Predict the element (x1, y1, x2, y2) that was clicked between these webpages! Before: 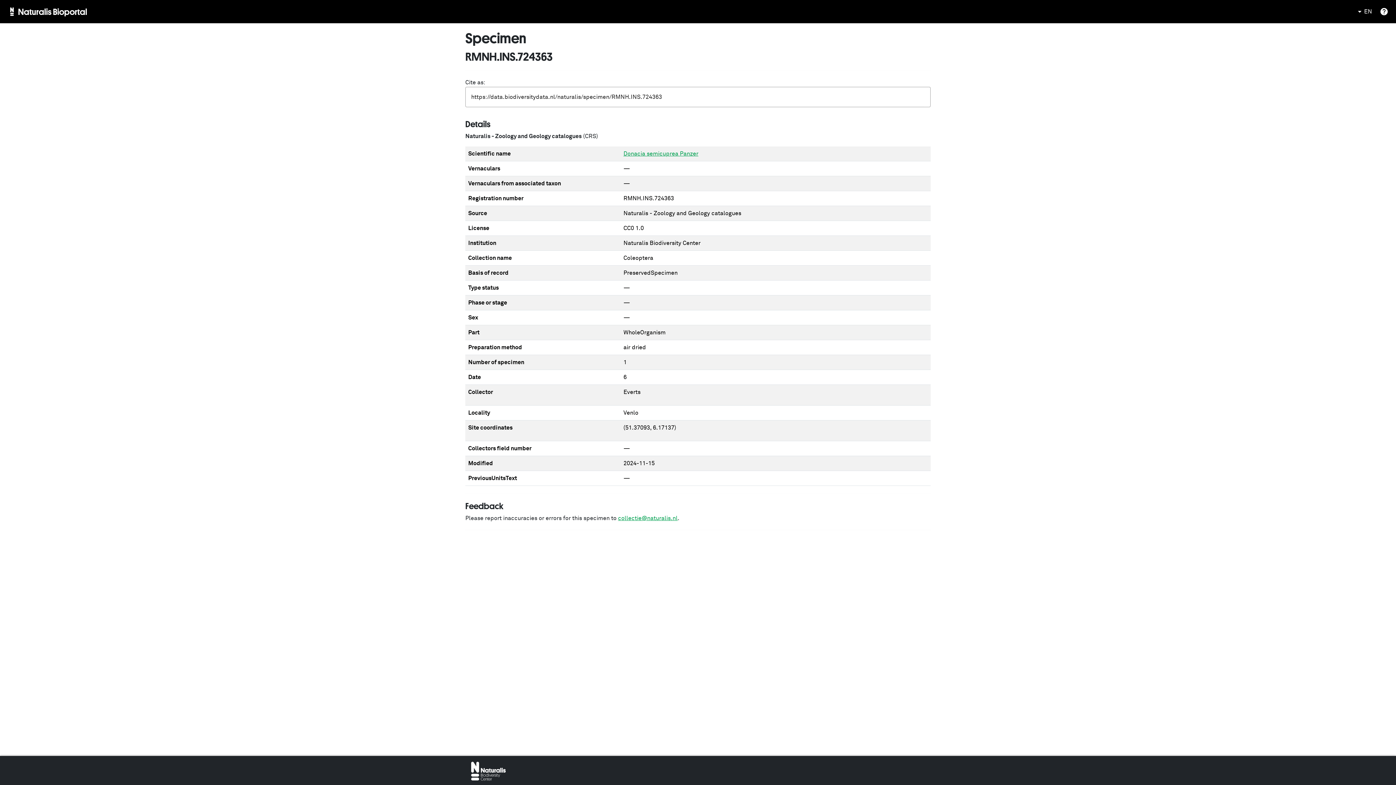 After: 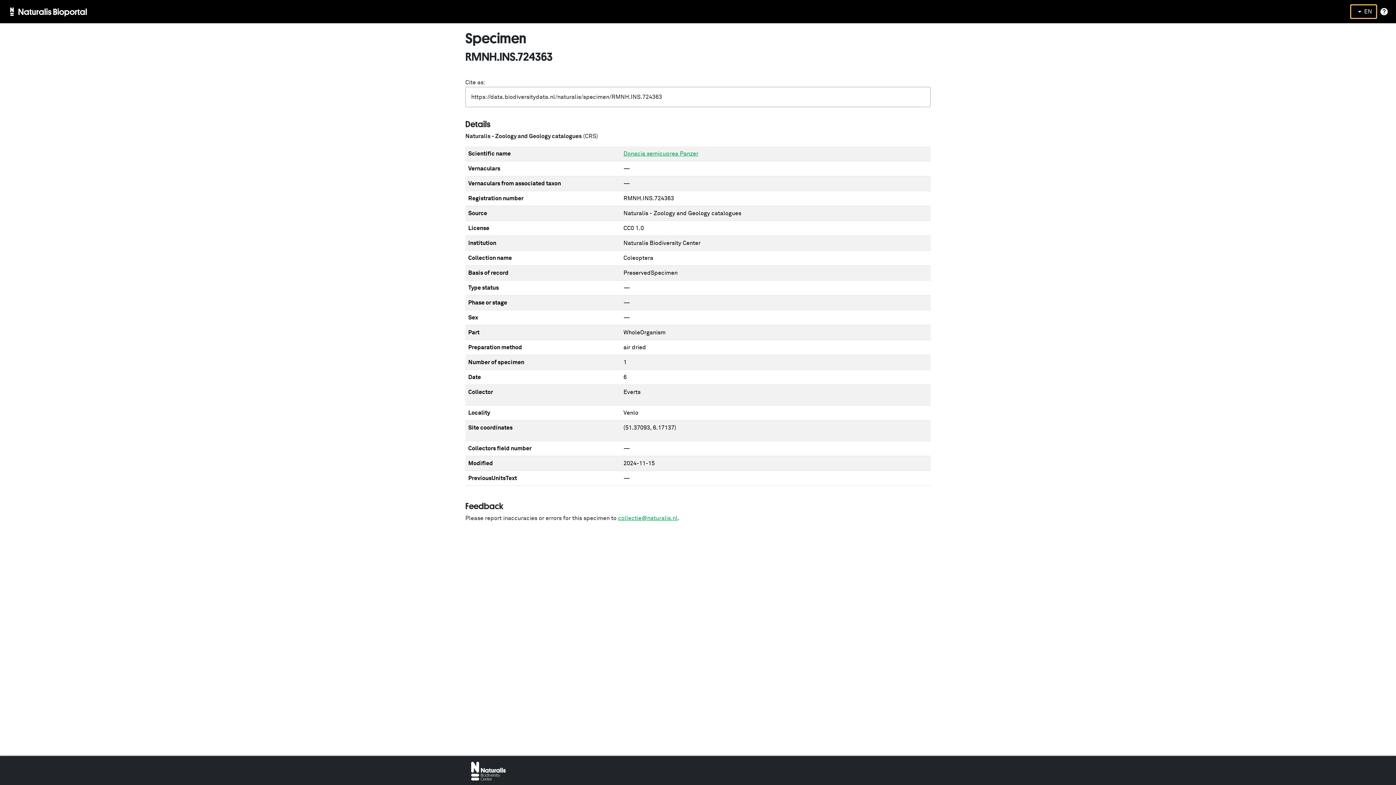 Action: label: EN bbox: (1350, 4, 1377, 18)